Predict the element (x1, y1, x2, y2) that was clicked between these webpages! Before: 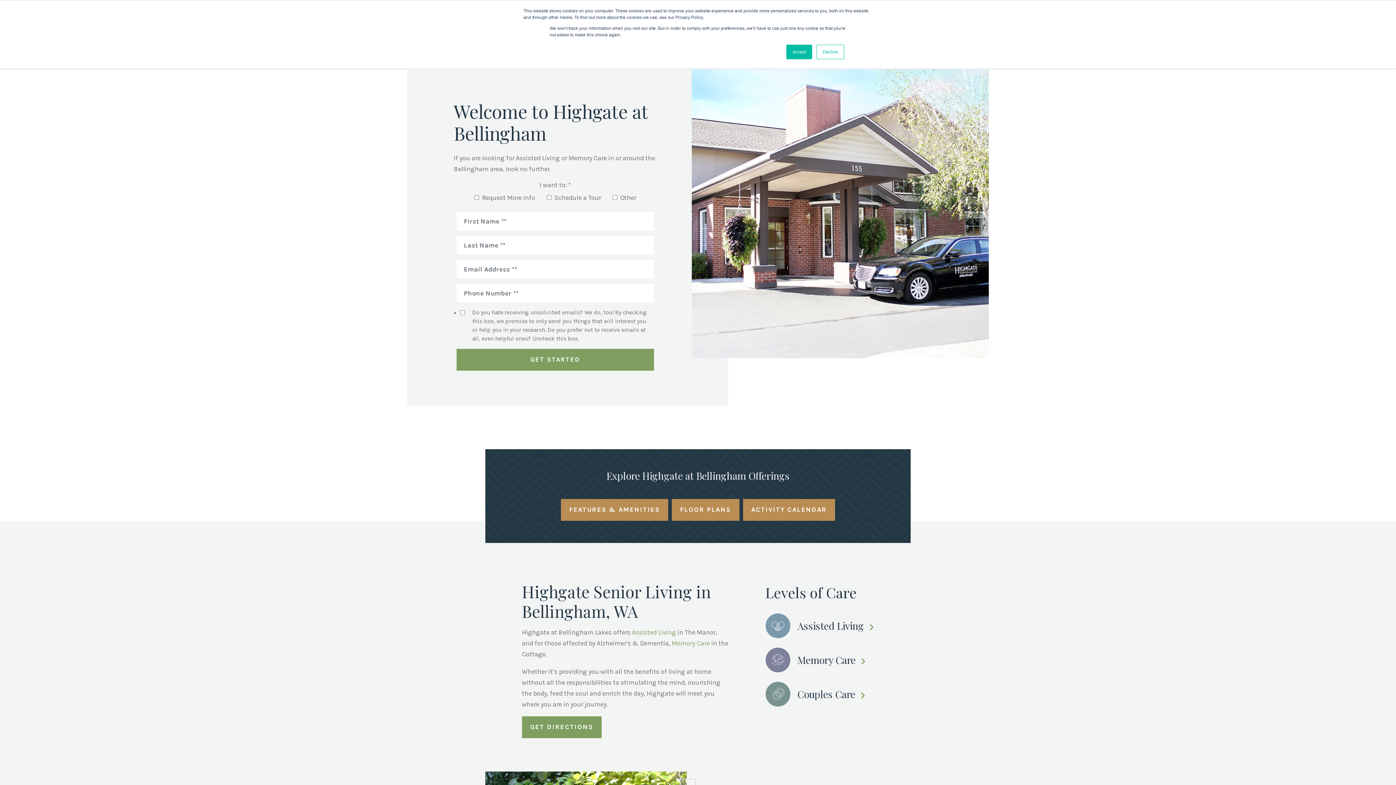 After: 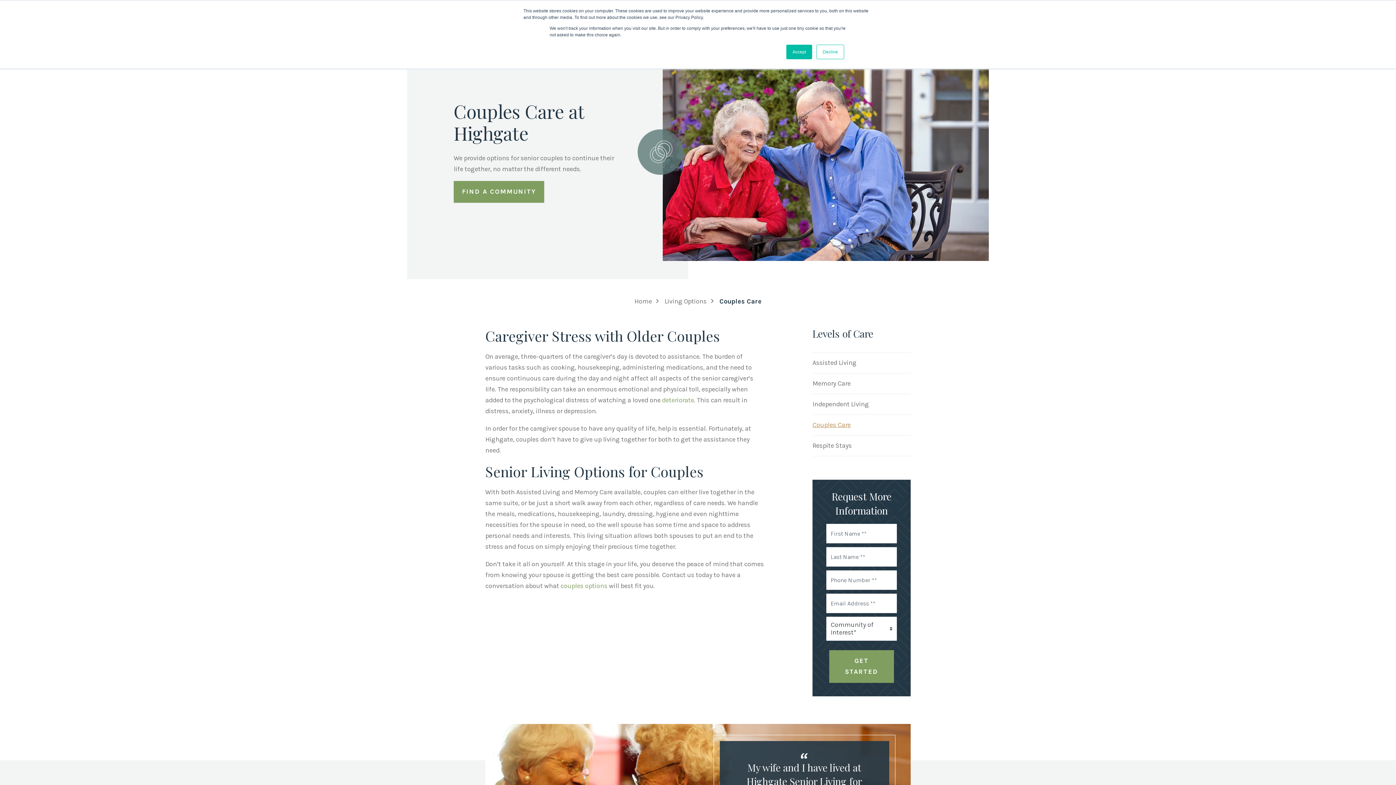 Action: bbox: (765, 682, 910, 706) label: Couples Care